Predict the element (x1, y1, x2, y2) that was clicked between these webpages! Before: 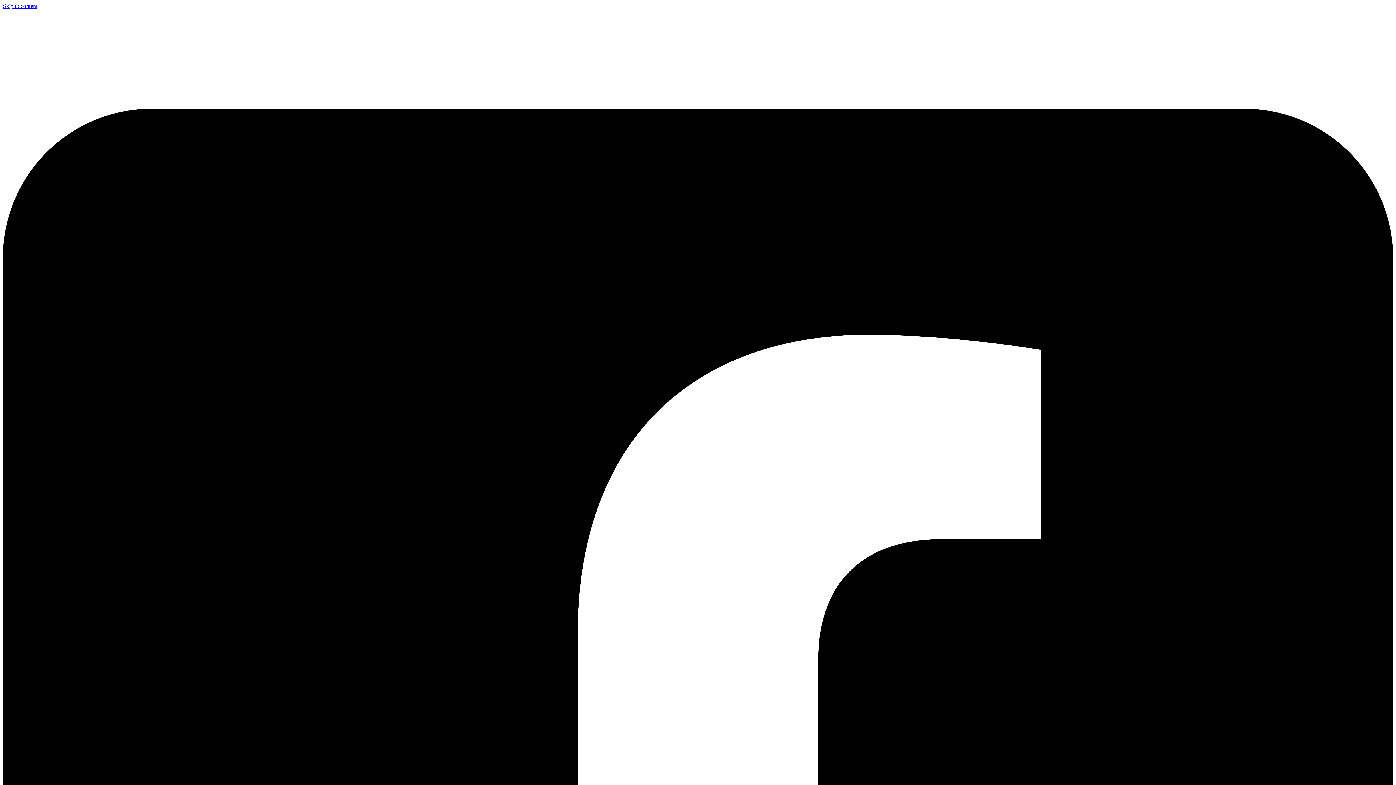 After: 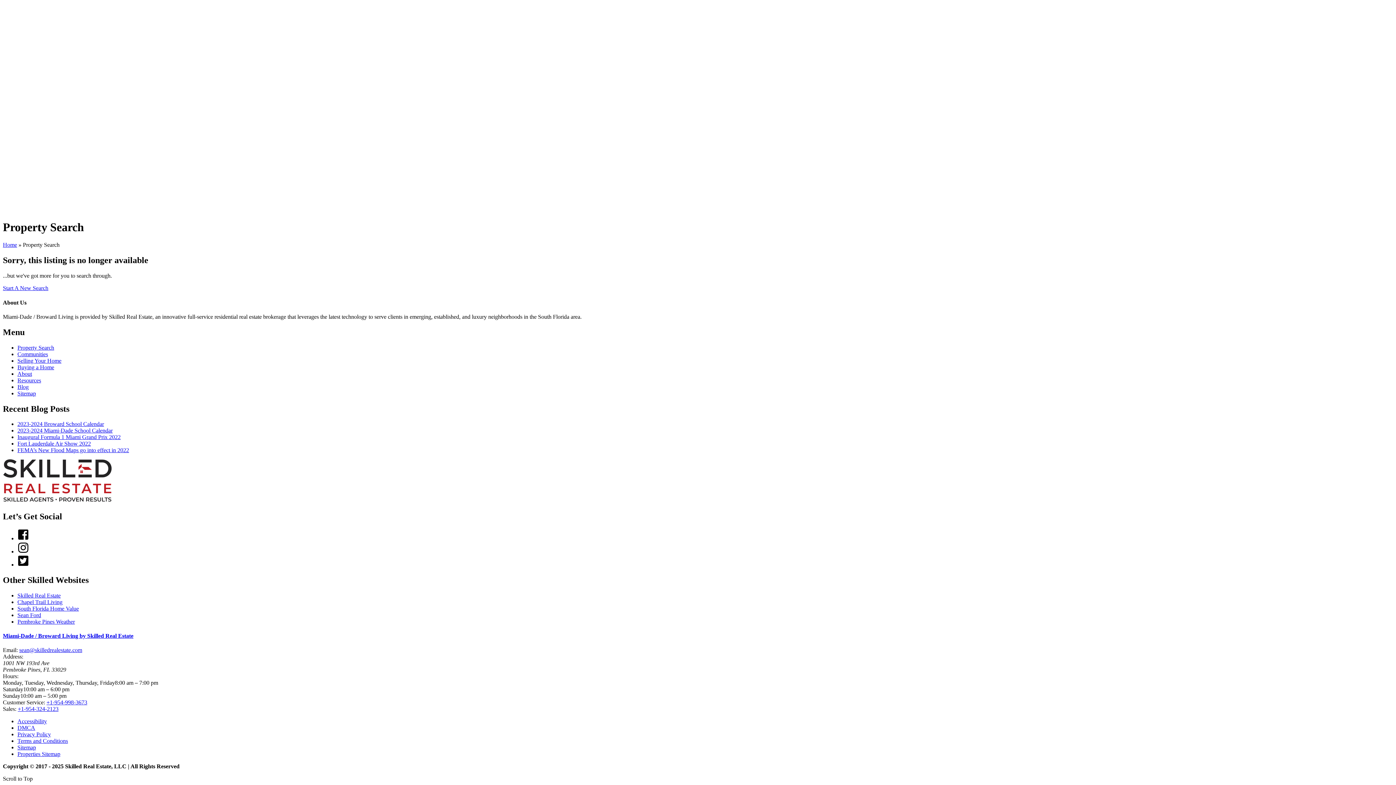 Action: bbox: (2, 2, 37, 9) label: Skip to content